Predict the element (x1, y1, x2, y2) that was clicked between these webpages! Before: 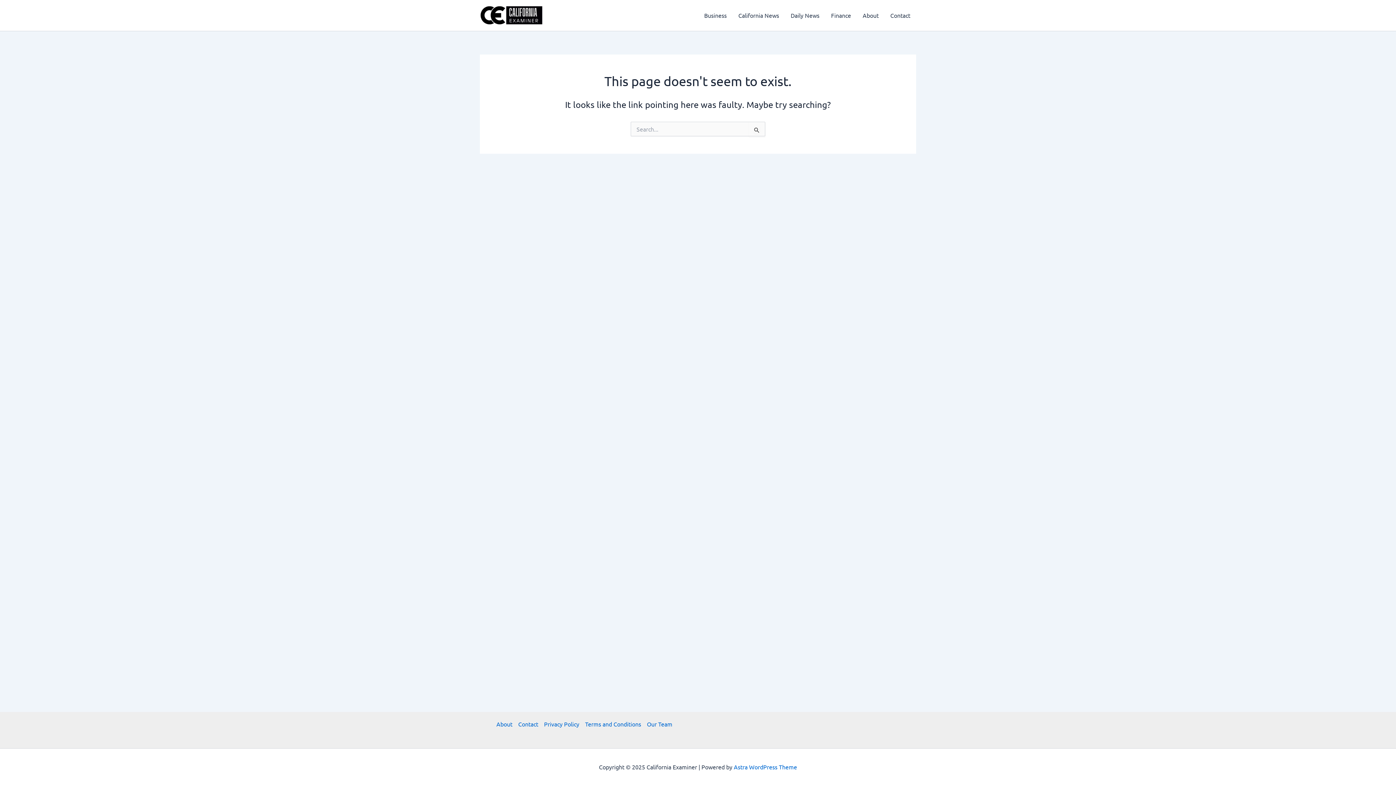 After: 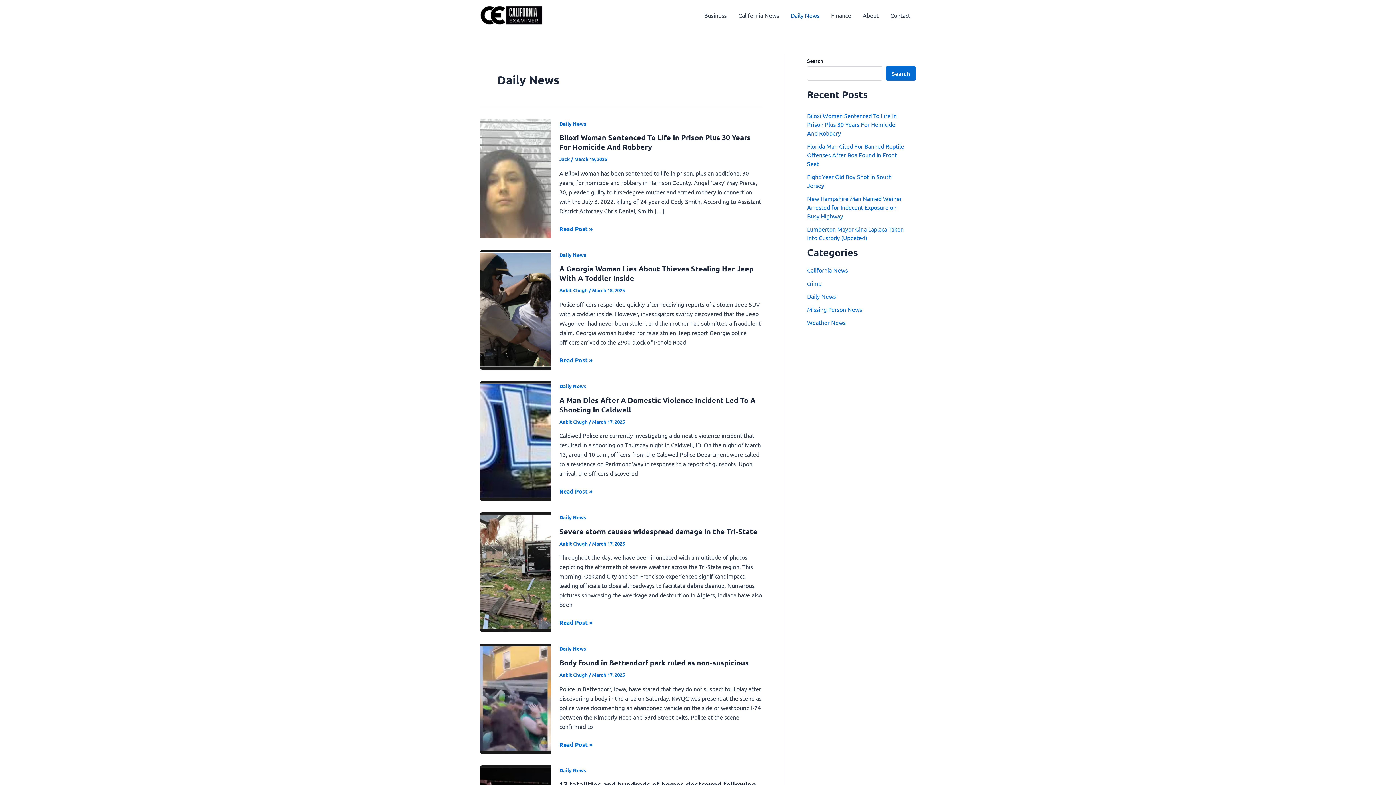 Action: bbox: (785, 0, 825, 29) label: Daily News